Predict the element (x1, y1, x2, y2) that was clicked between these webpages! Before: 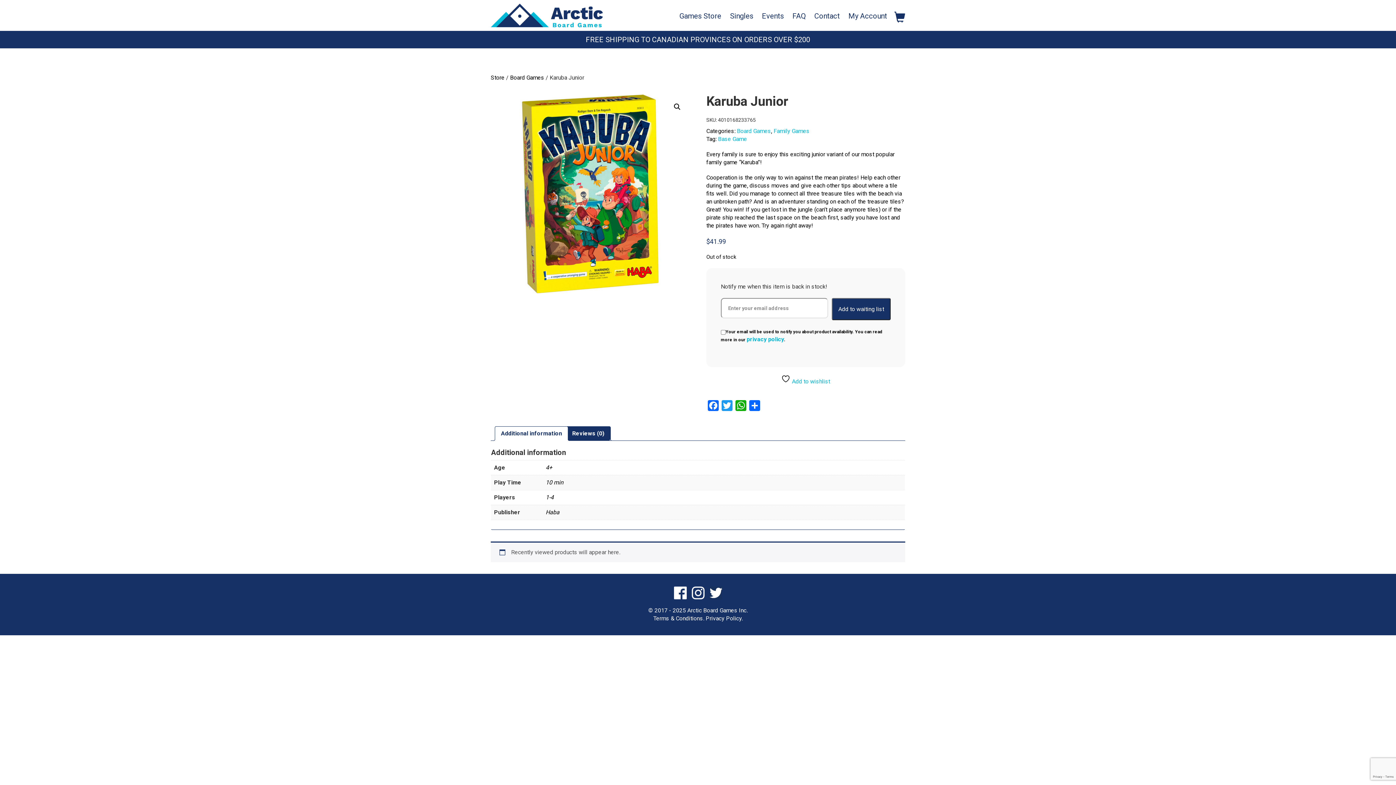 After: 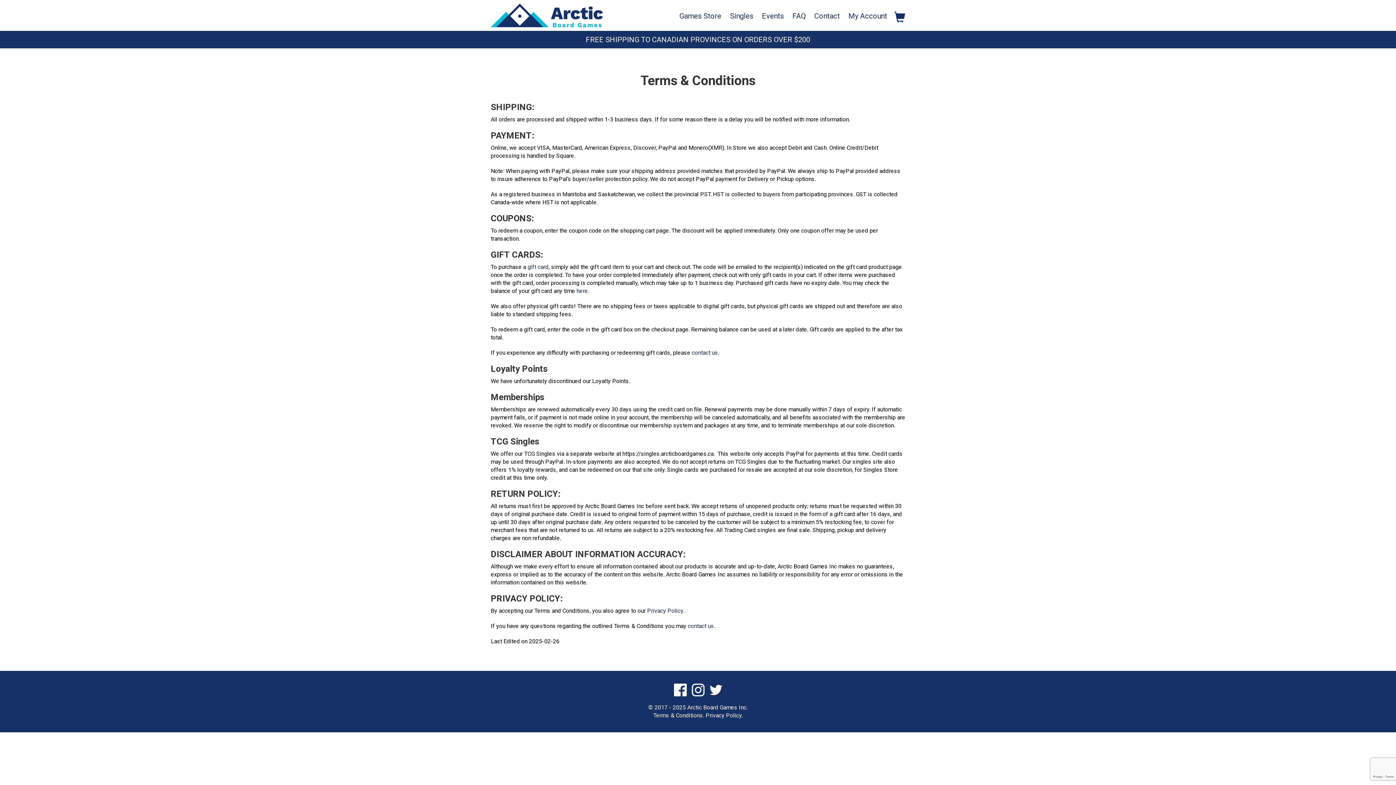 Action: label: Terms & Conditions. bbox: (653, 614, 704, 622)